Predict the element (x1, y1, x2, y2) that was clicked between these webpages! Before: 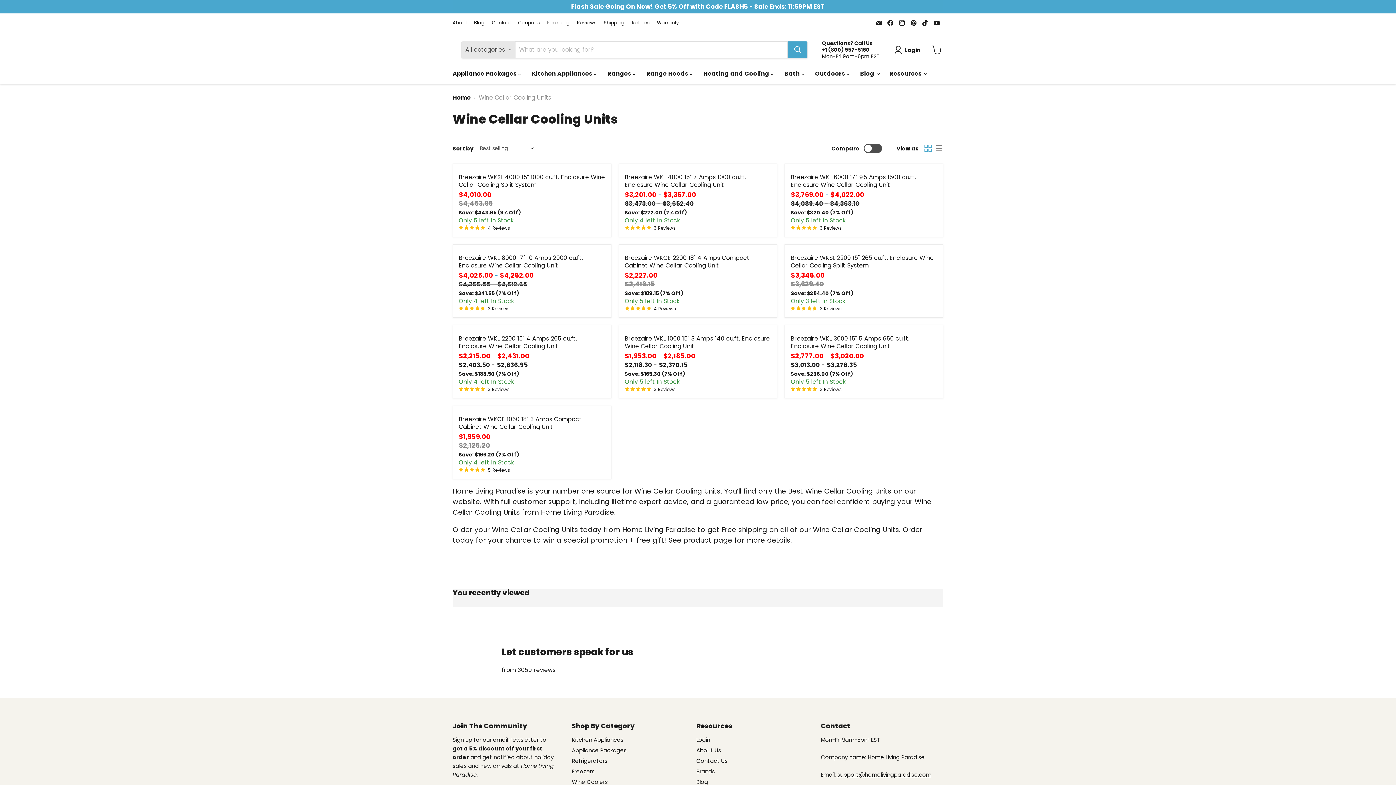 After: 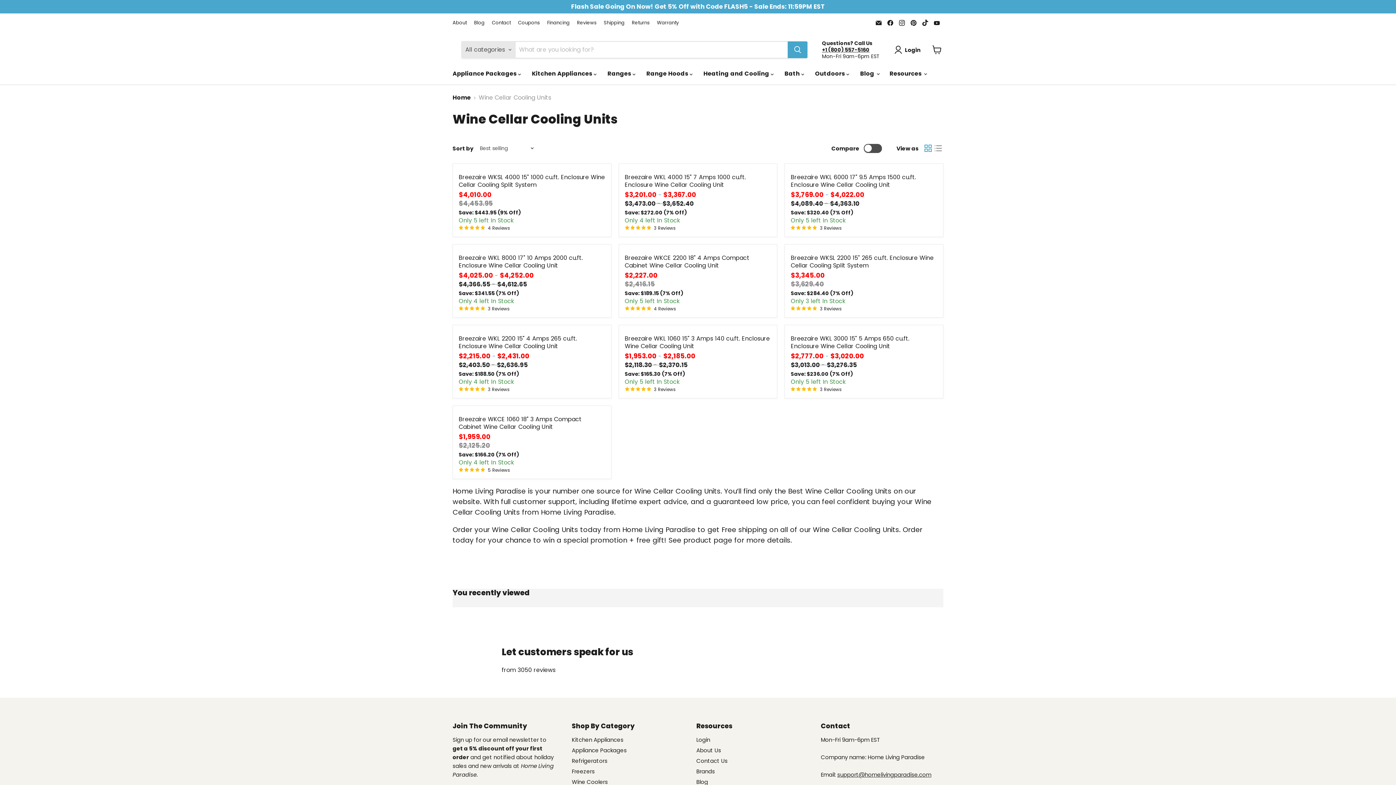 Action: label: support@homelivingparadise.com bbox: (837, 771, 931, 778)